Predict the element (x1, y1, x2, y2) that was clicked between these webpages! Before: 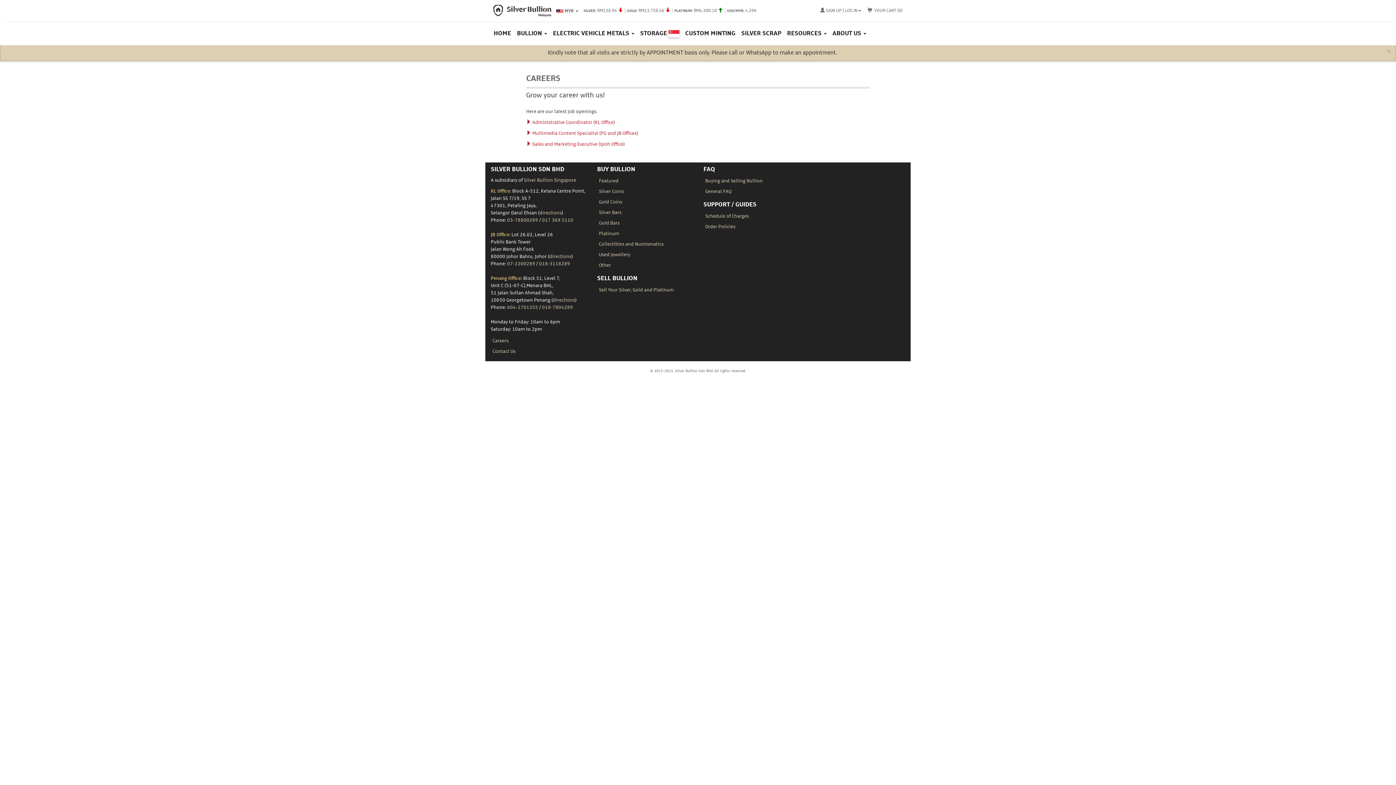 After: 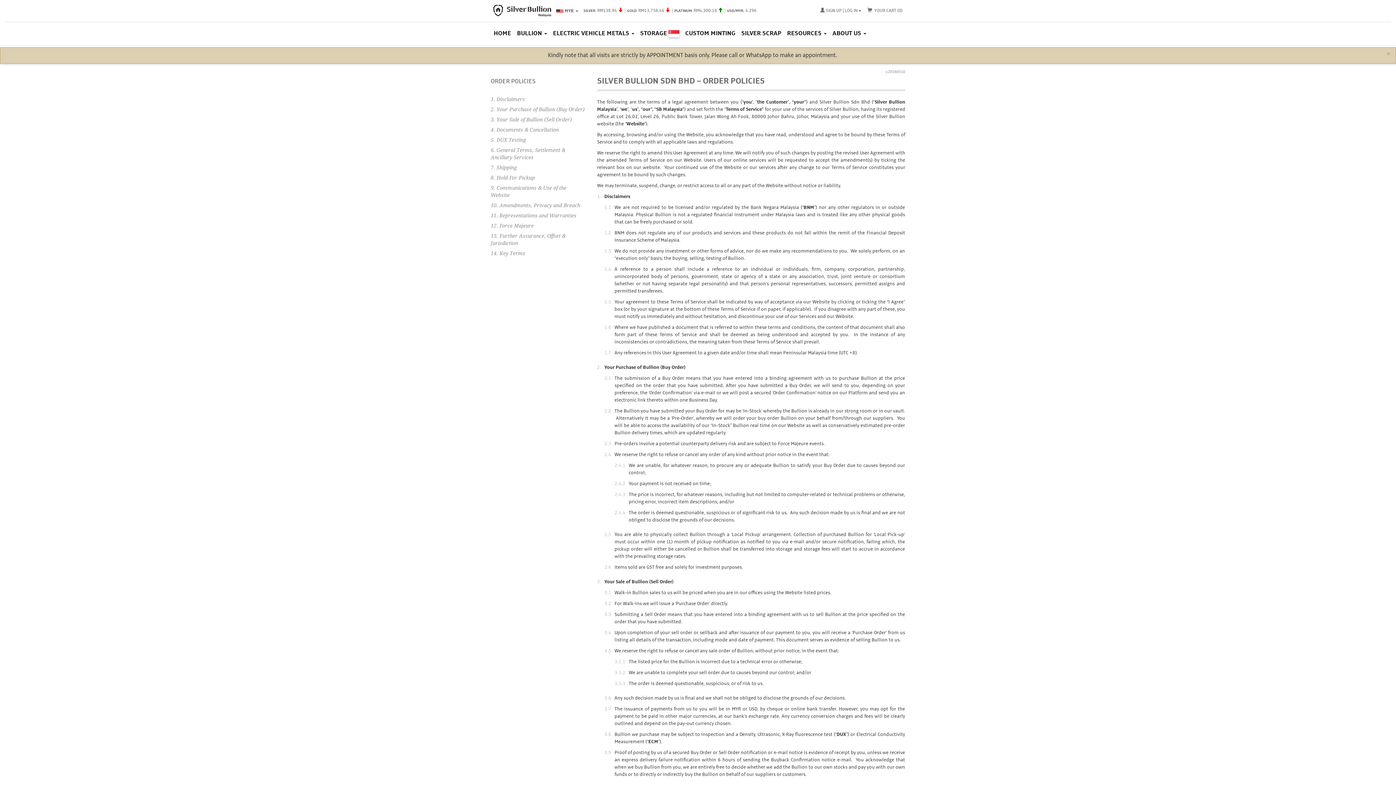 Action: label: Order Policies bbox: (705, 224, 735, 229)